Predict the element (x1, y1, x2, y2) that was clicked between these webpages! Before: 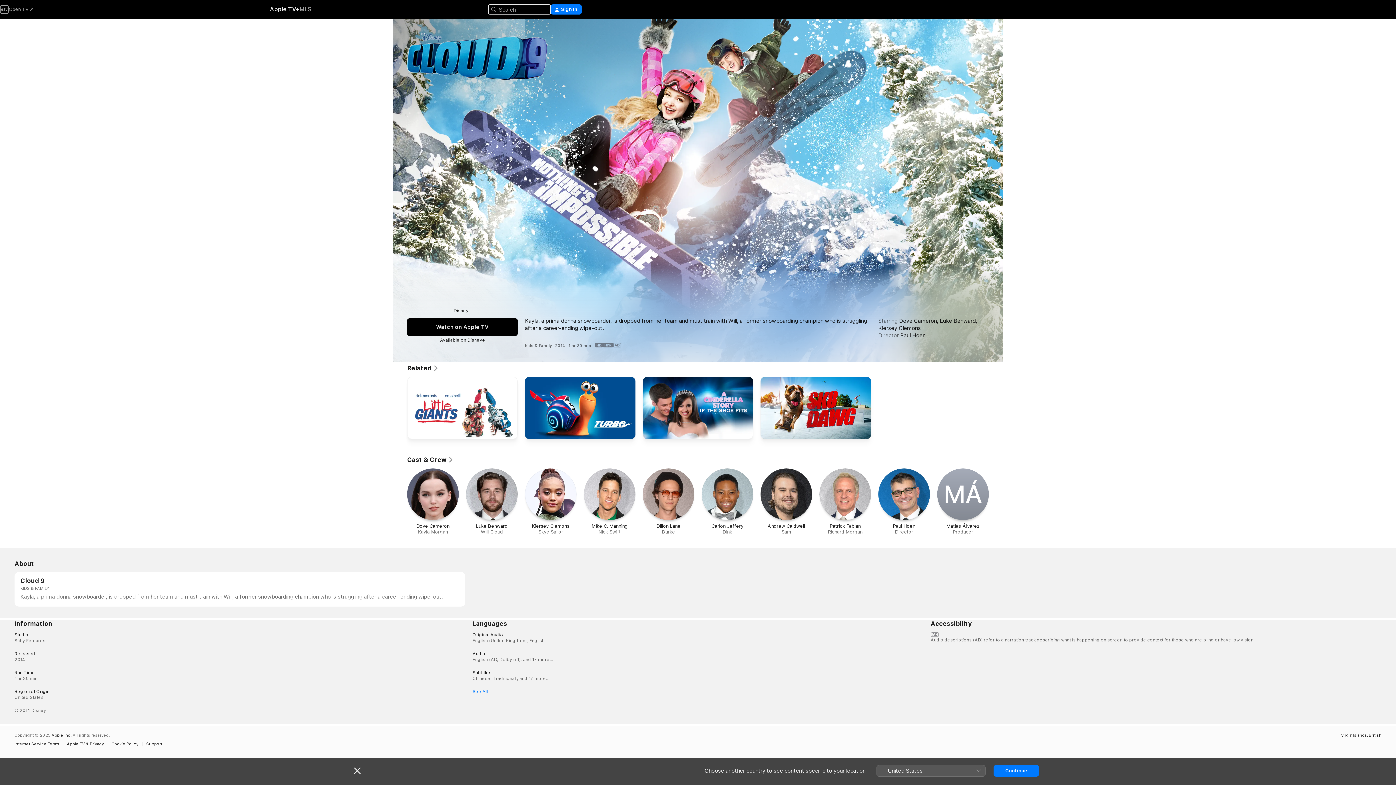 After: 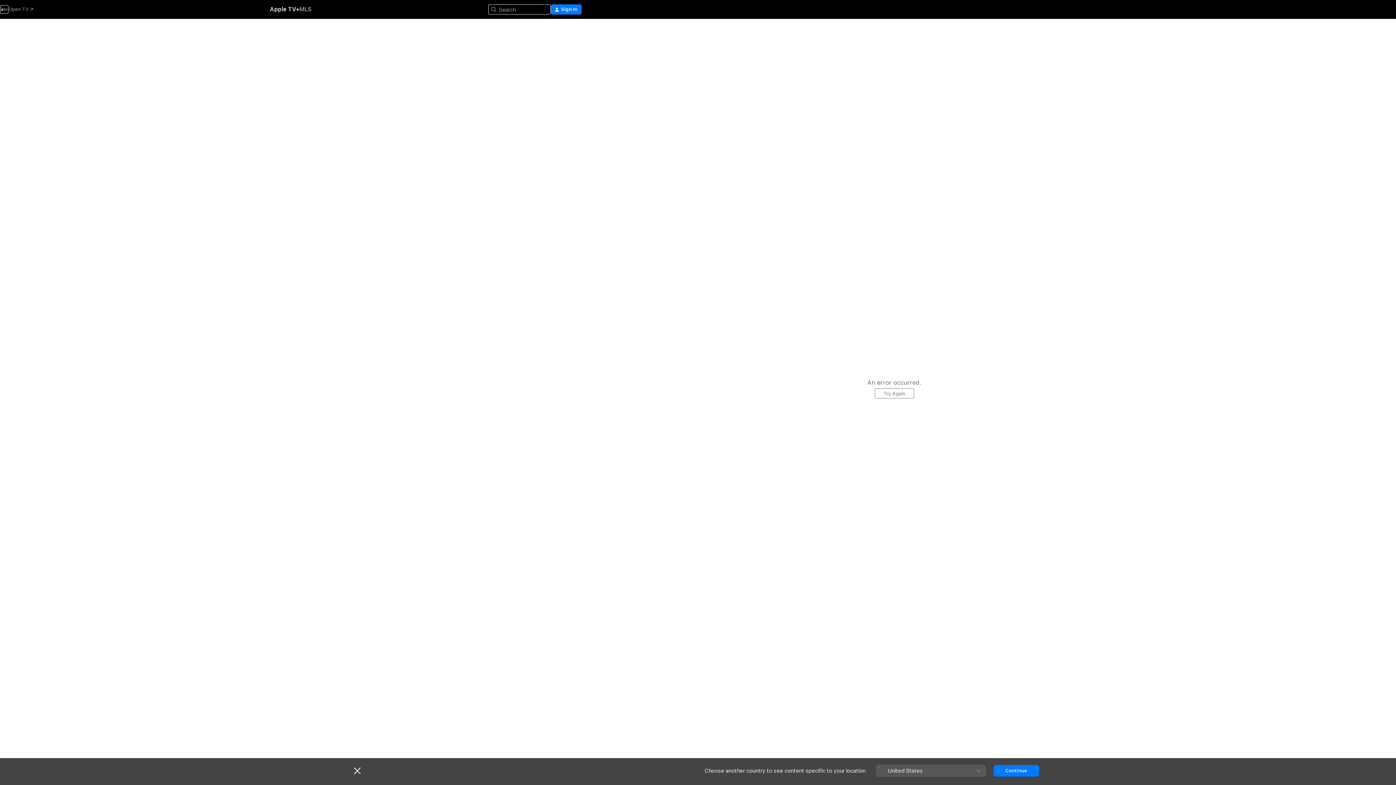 Action: bbox: (937, 468, 989, 535) label: M‌Á

Matías Álvarez

Producer